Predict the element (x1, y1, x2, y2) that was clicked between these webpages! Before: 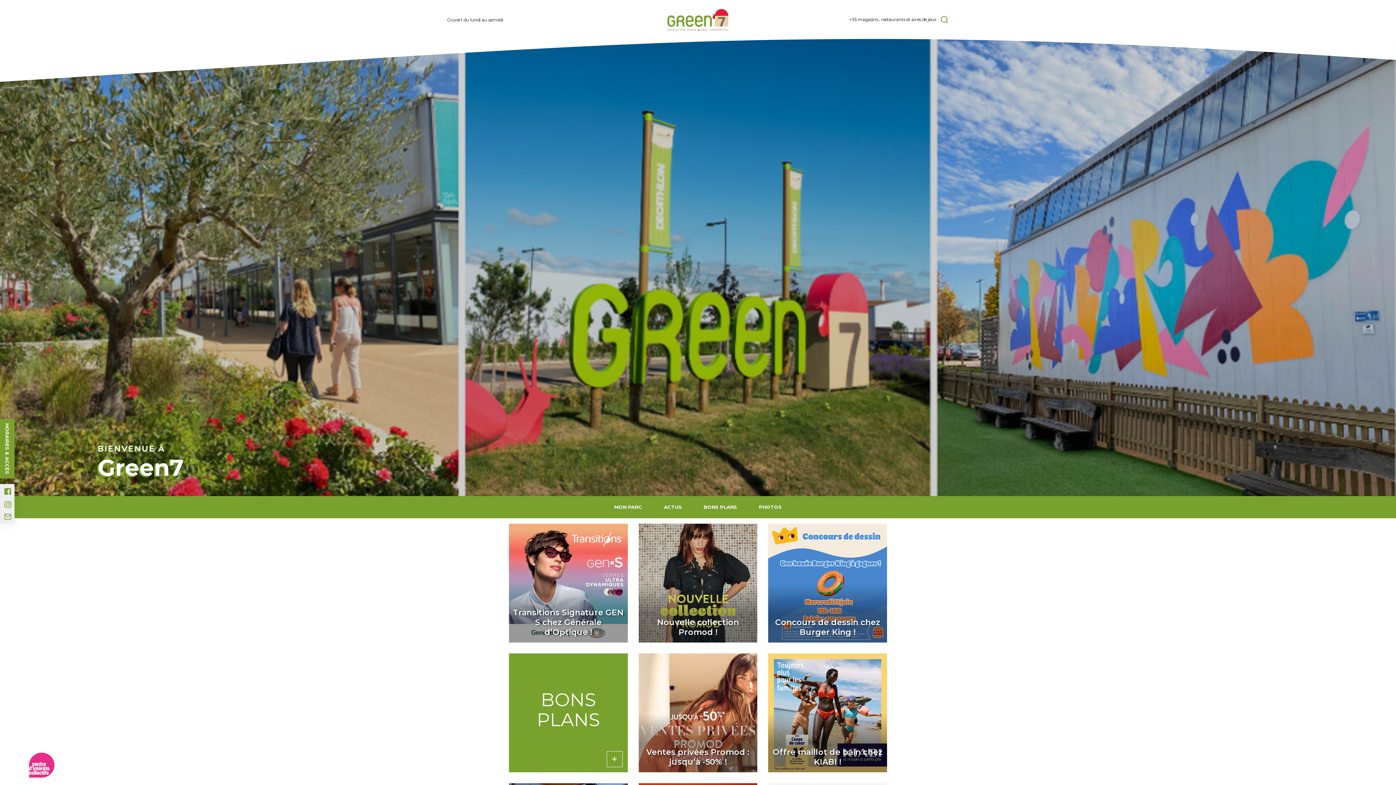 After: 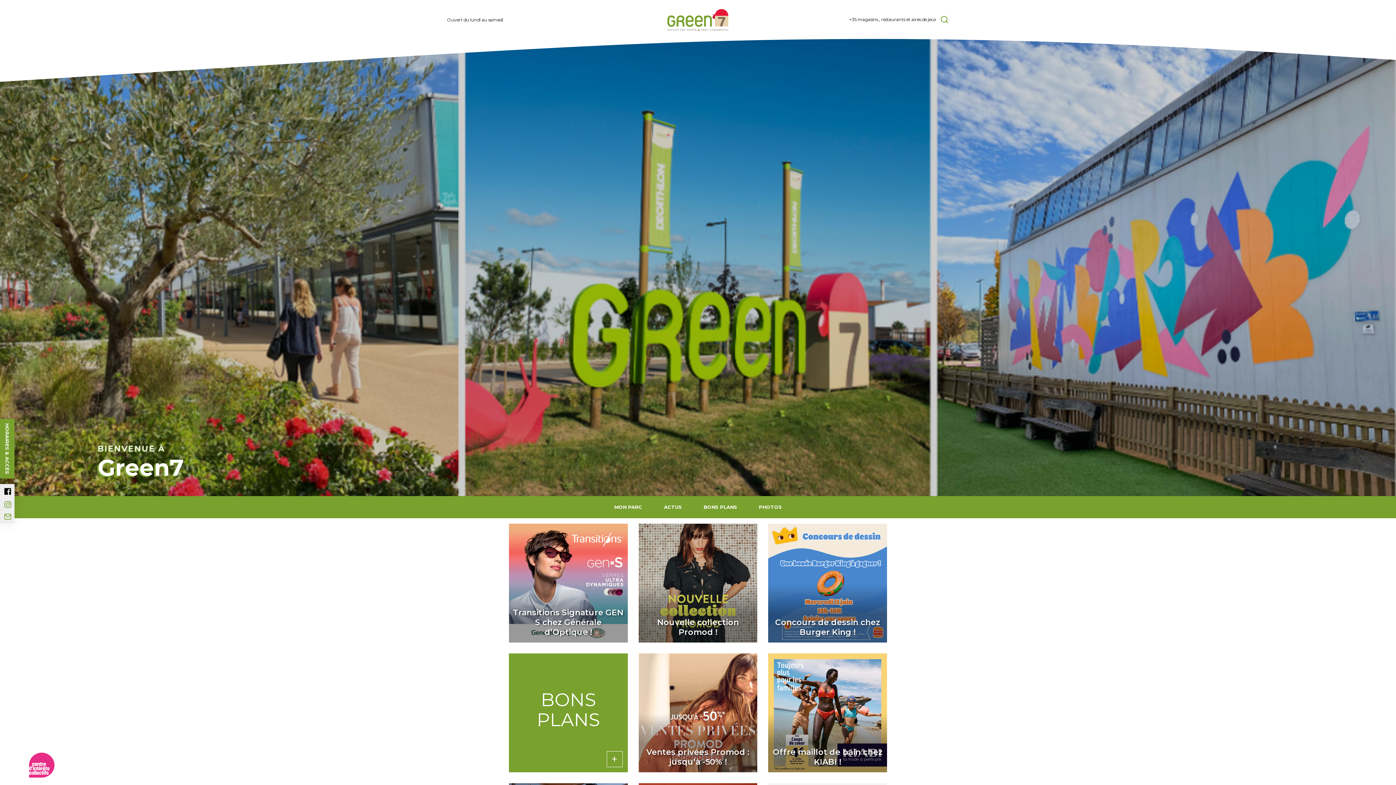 Action: bbox: (4, 487, 11, 495)